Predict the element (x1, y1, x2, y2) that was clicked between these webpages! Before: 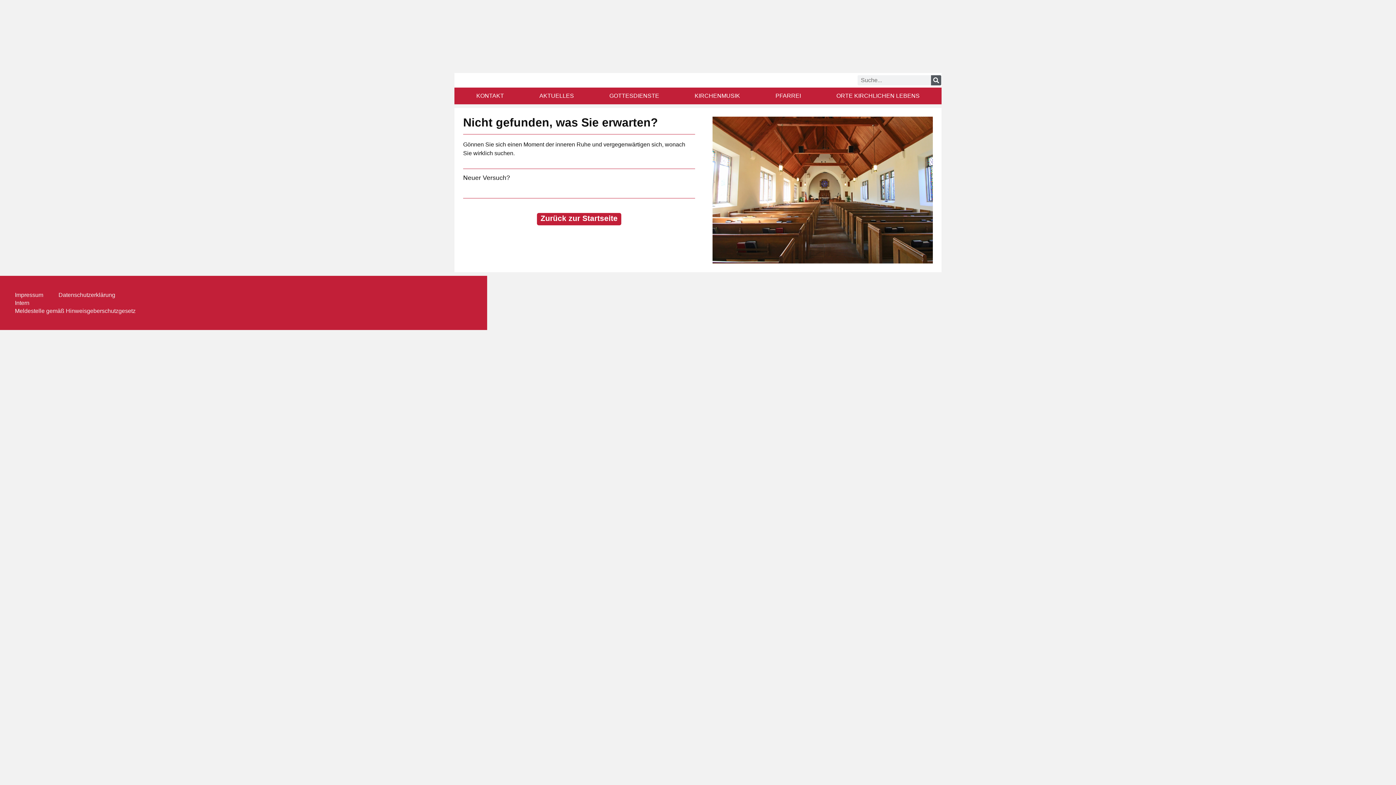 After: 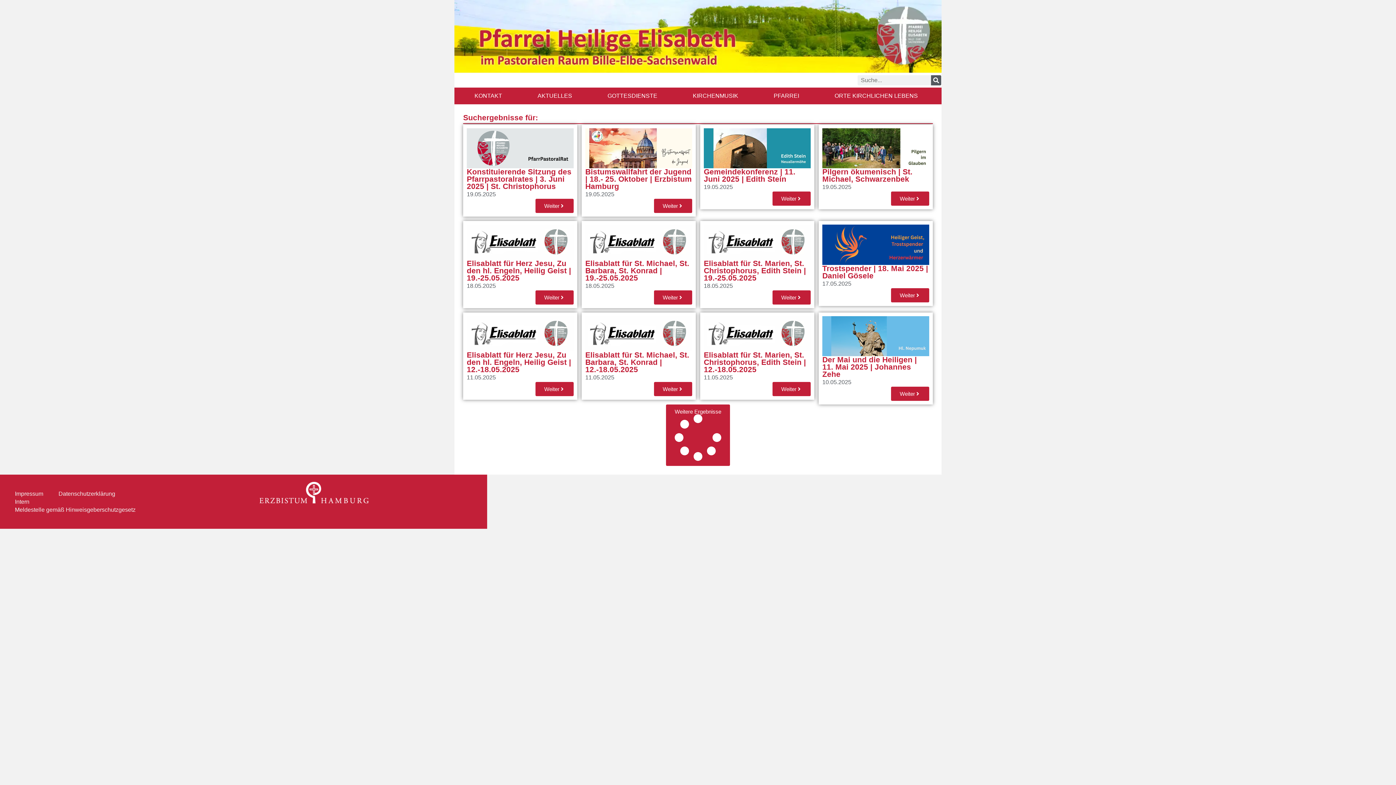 Action: bbox: (931, 75, 941, 85) label: Suche